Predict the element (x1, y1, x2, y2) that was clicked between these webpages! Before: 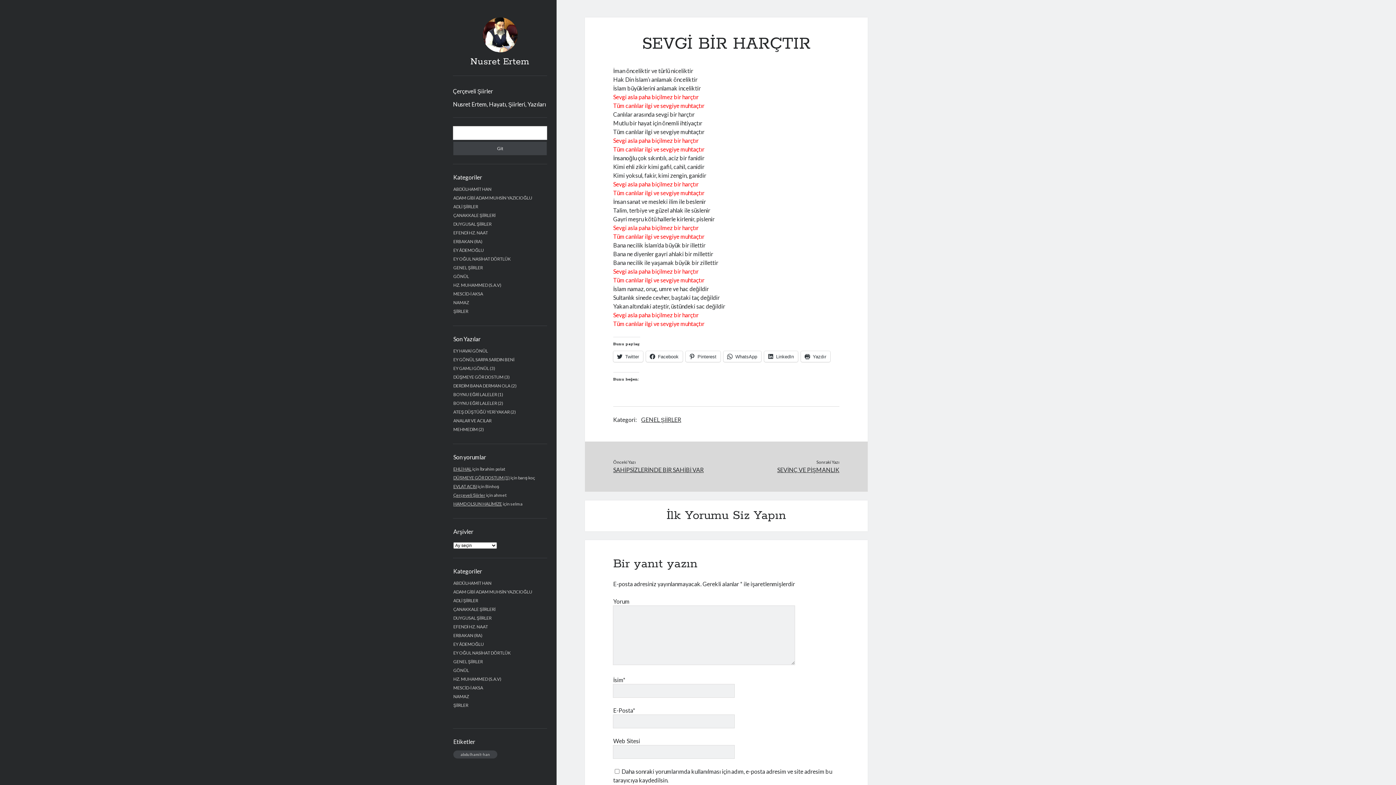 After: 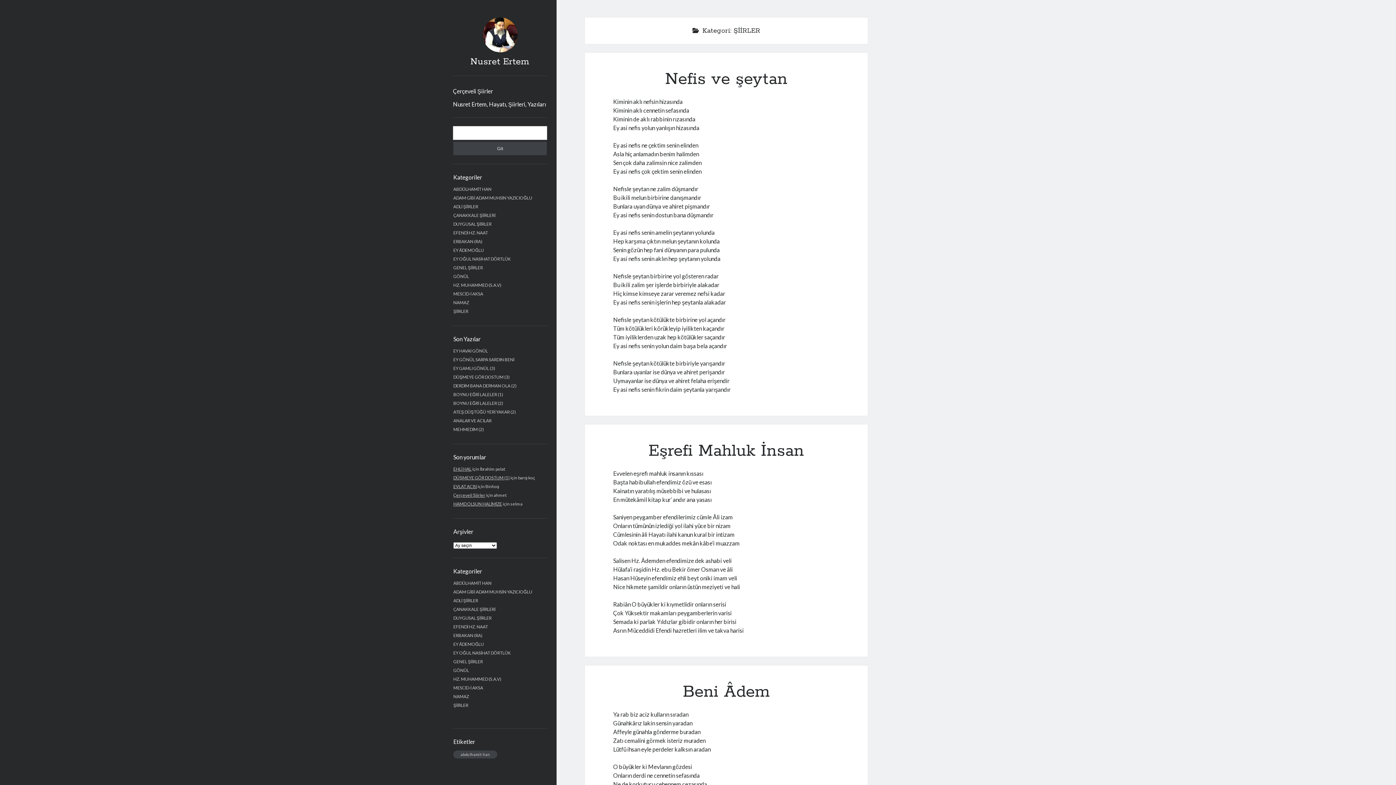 Action: label: ŞİİRLER bbox: (453, 308, 468, 314)